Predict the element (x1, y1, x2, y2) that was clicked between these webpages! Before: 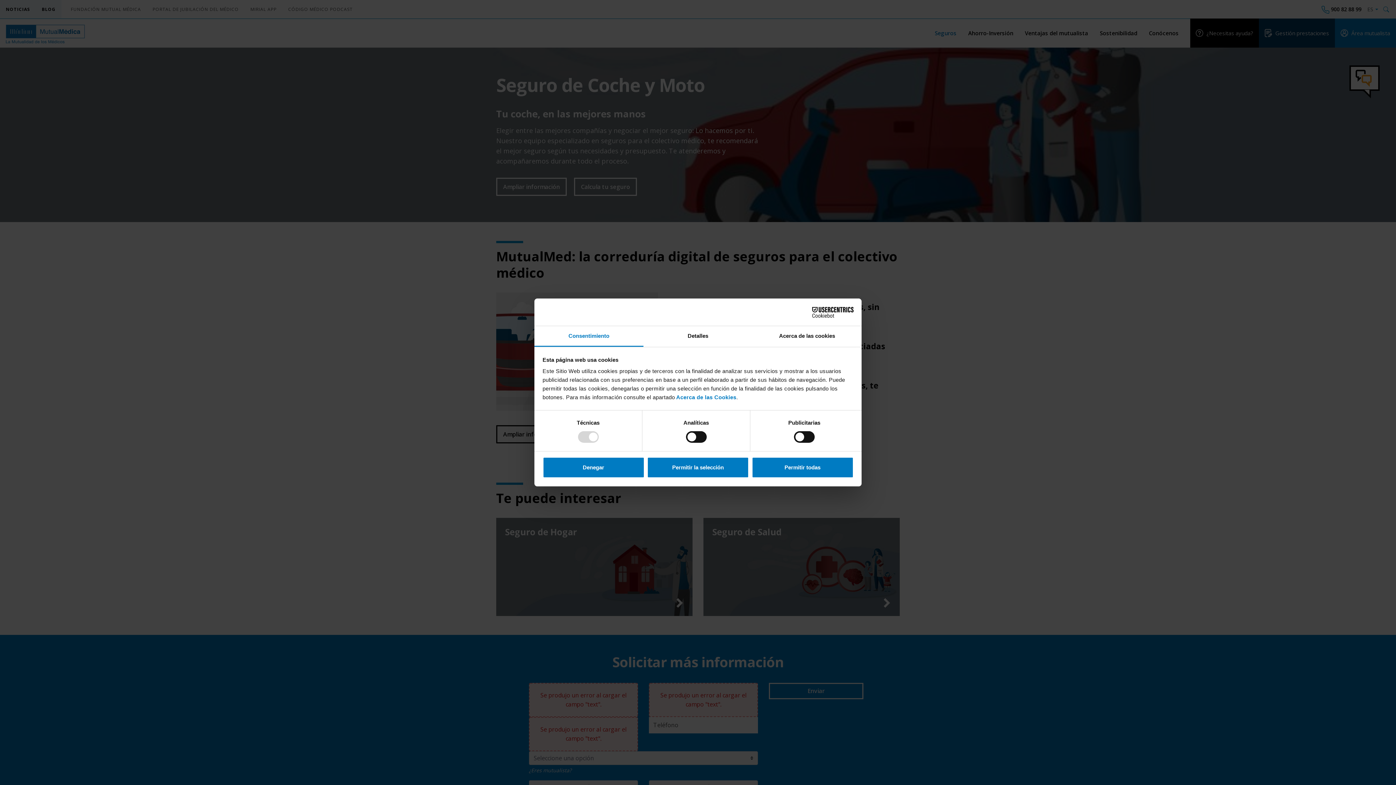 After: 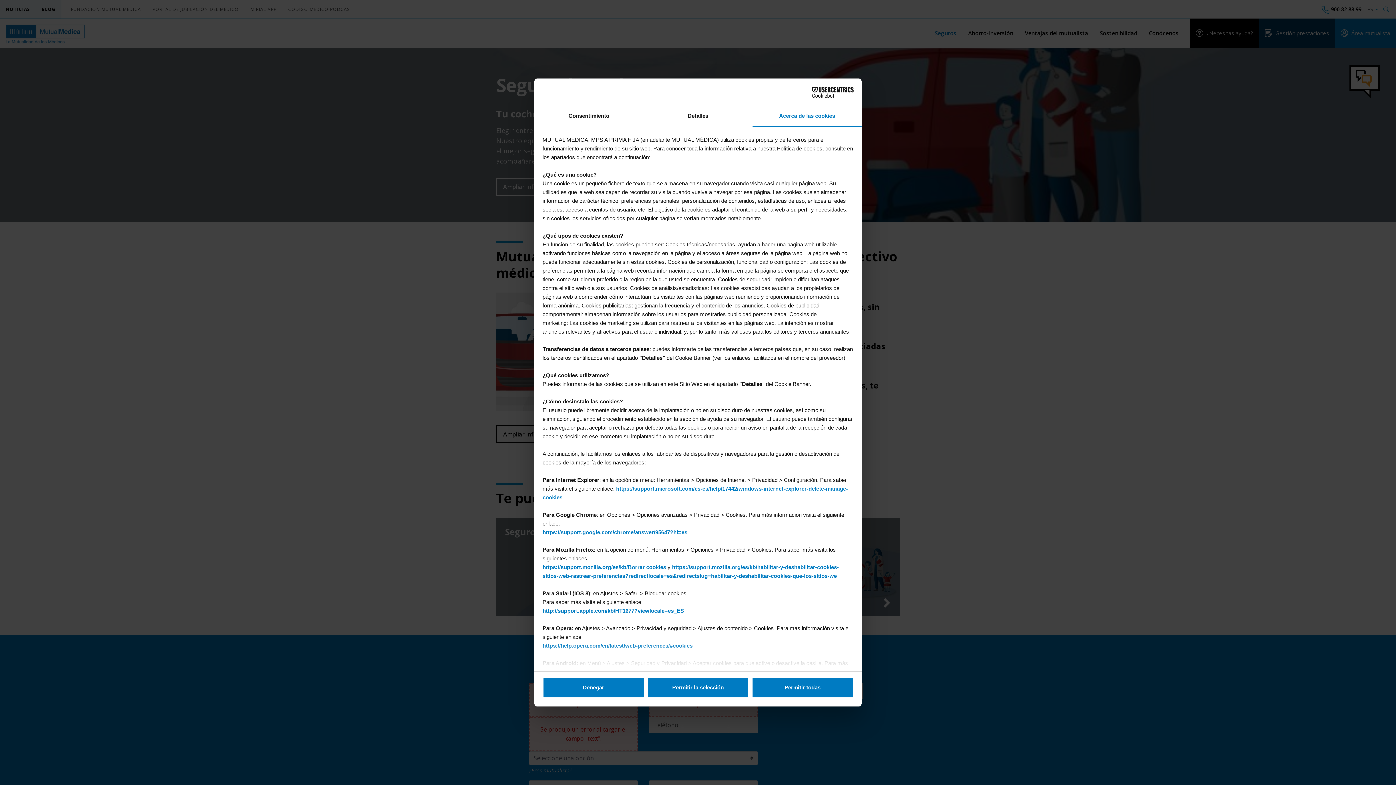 Action: label: Acerca de las cookies bbox: (752, 326, 861, 347)